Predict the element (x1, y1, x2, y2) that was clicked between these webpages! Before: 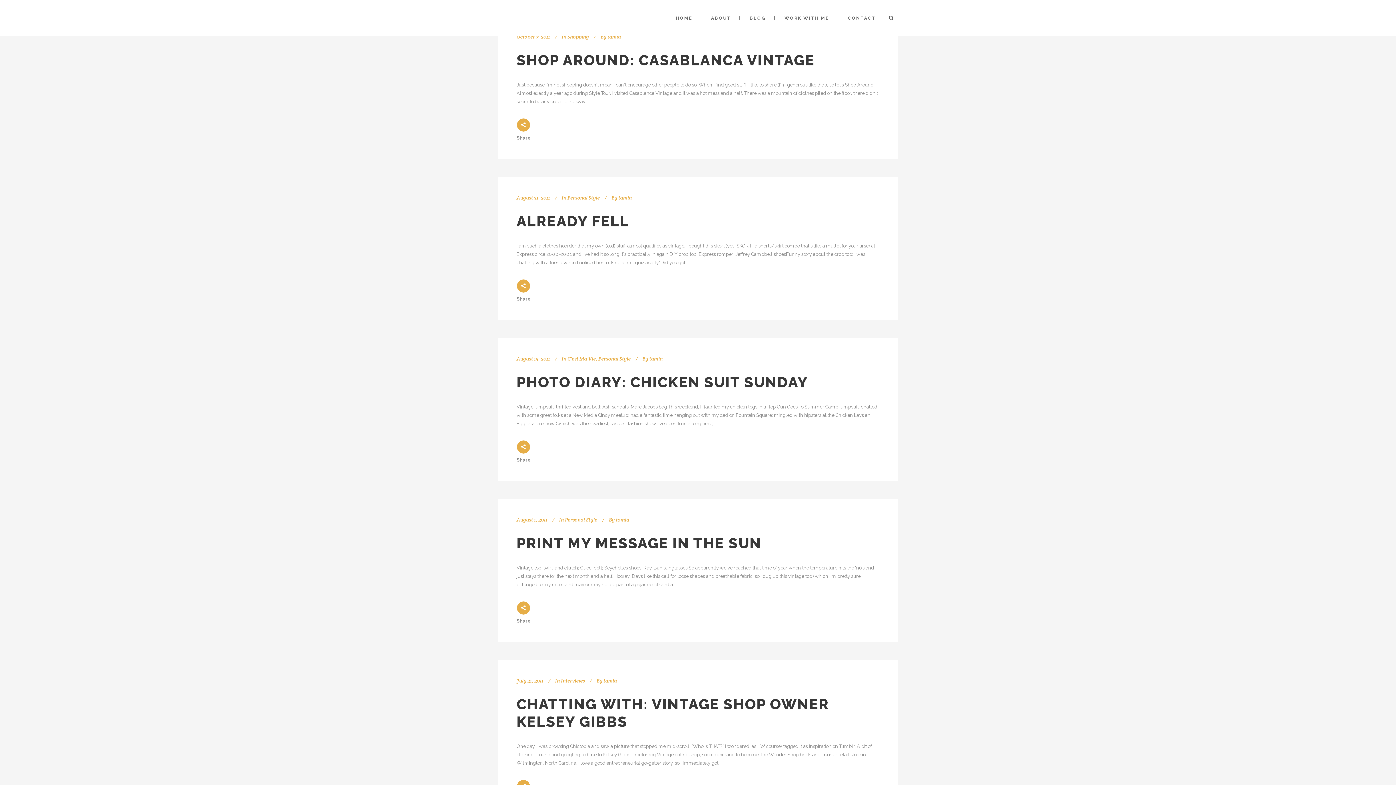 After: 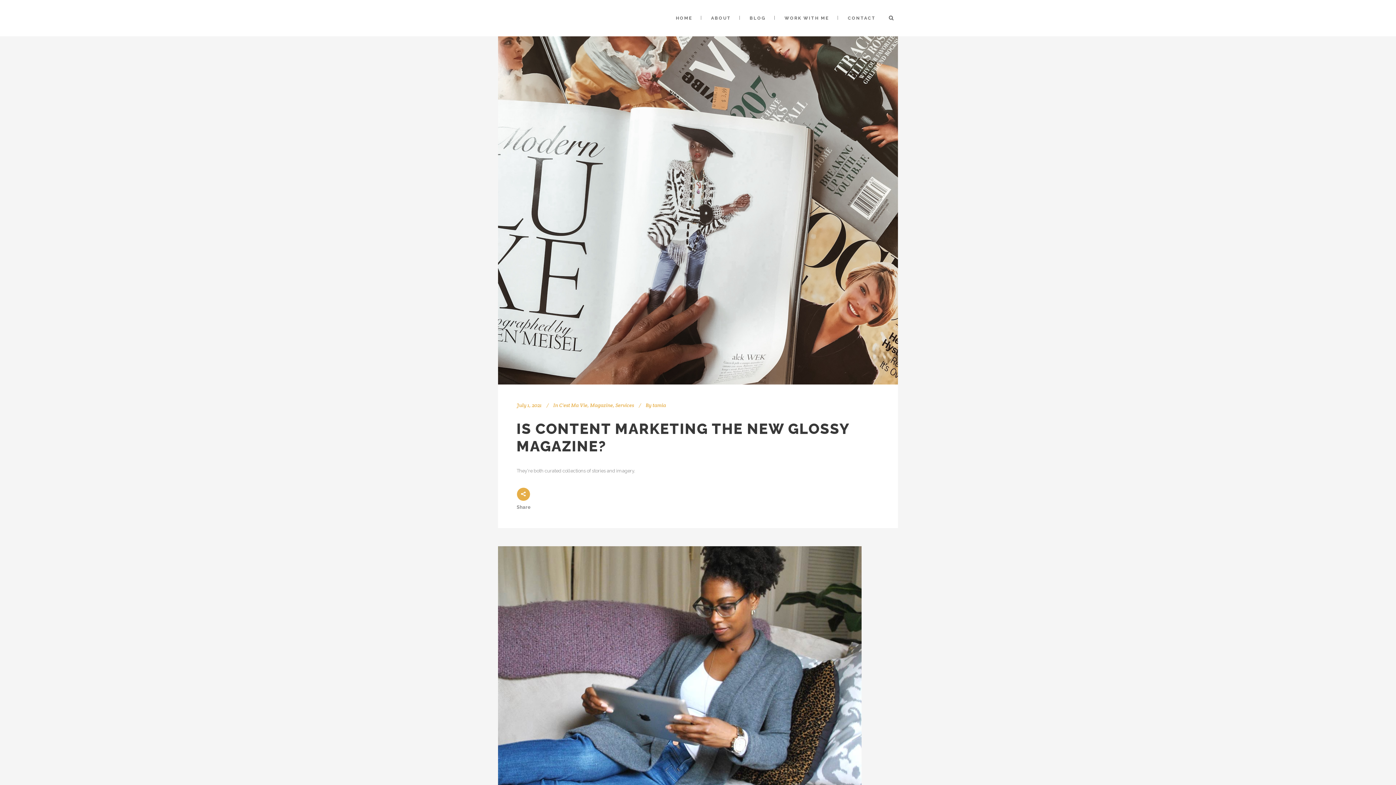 Action: label: C'est Ma Vie bbox: (567, 355, 596, 362)